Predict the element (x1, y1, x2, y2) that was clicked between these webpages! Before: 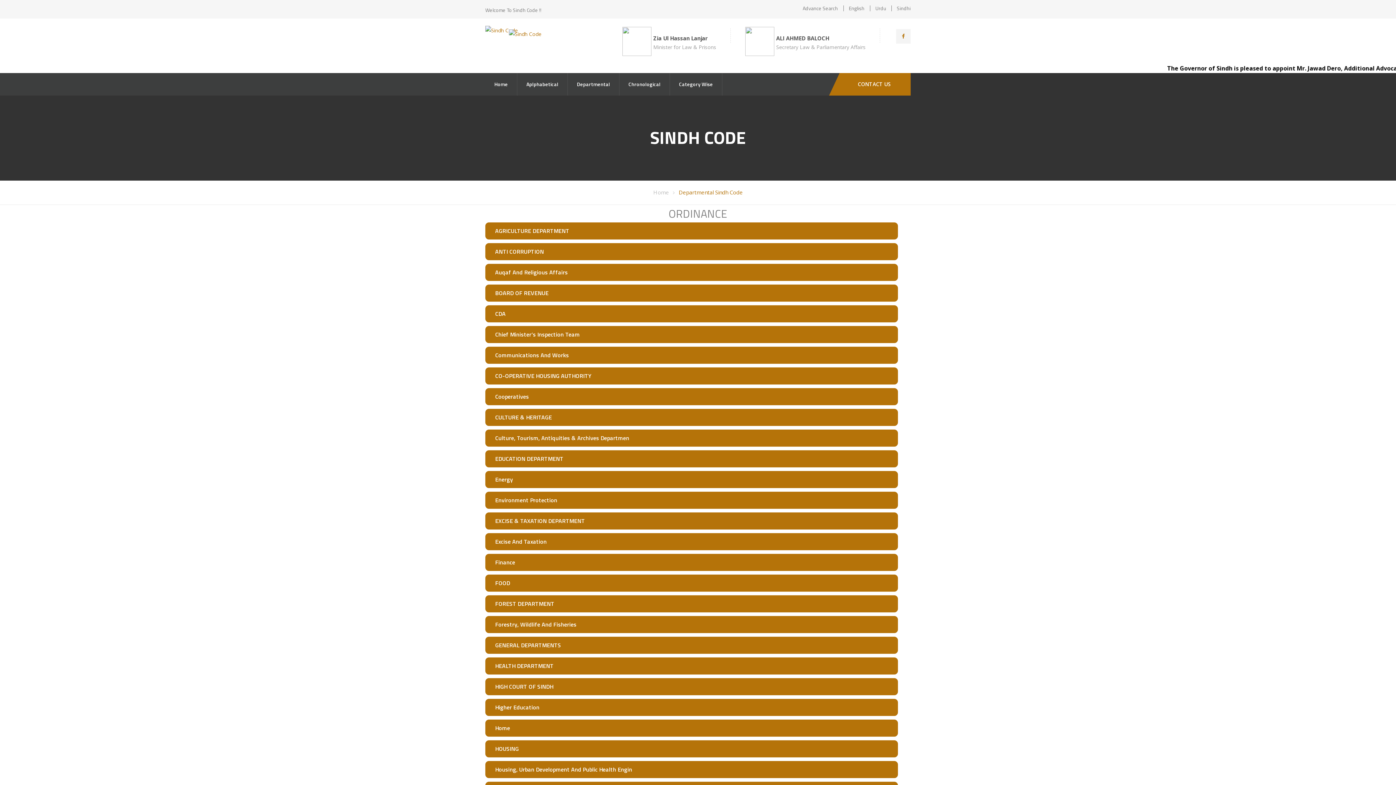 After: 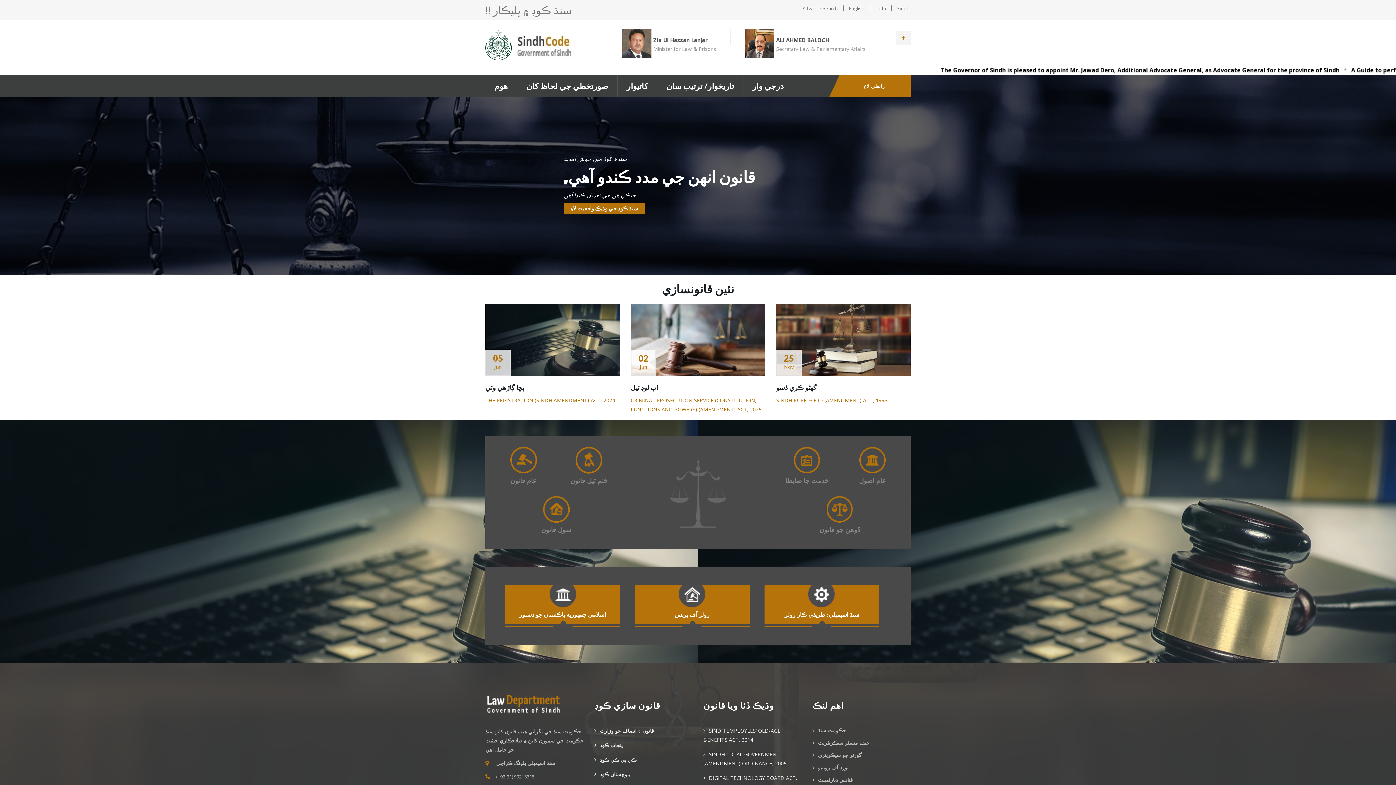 Action: label: Sindhi bbox: (897, 4, 910, 12)